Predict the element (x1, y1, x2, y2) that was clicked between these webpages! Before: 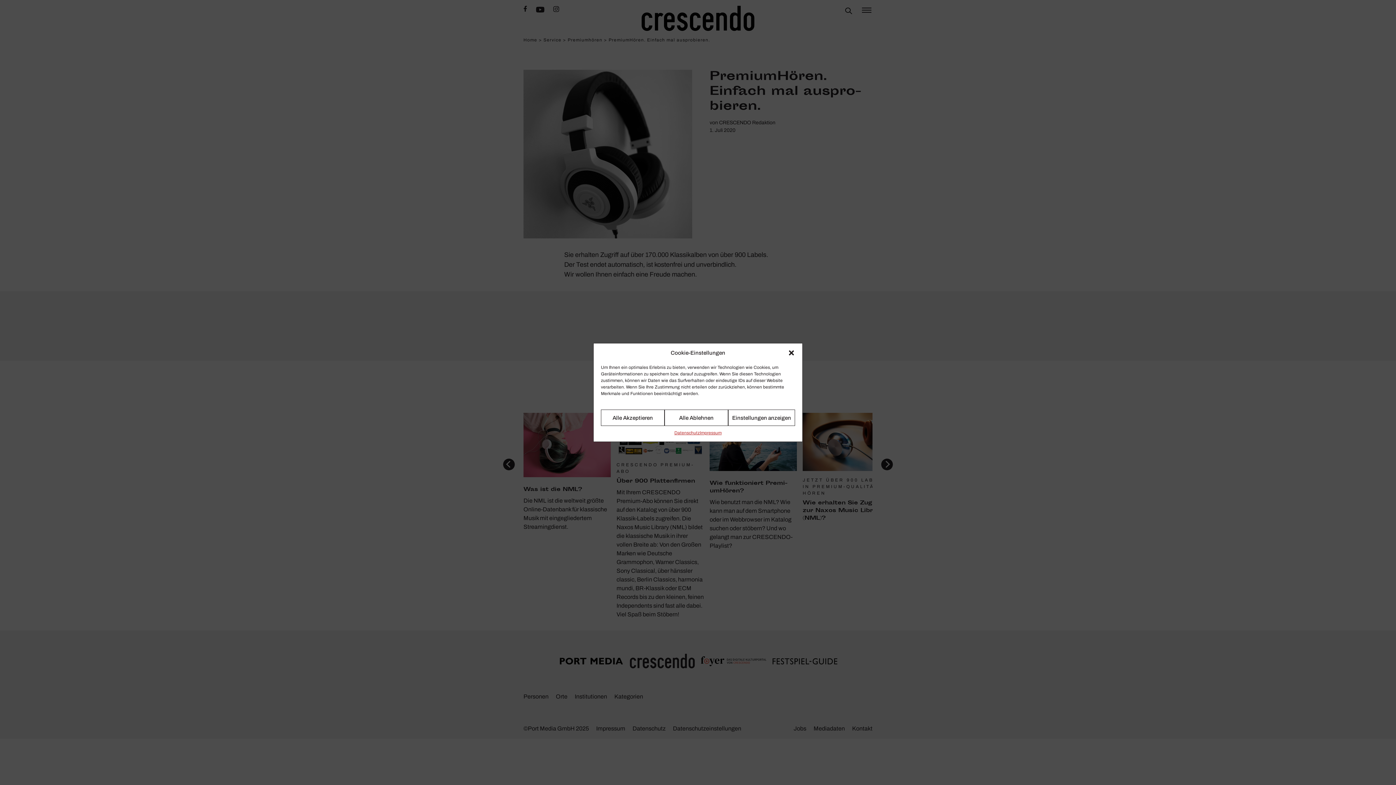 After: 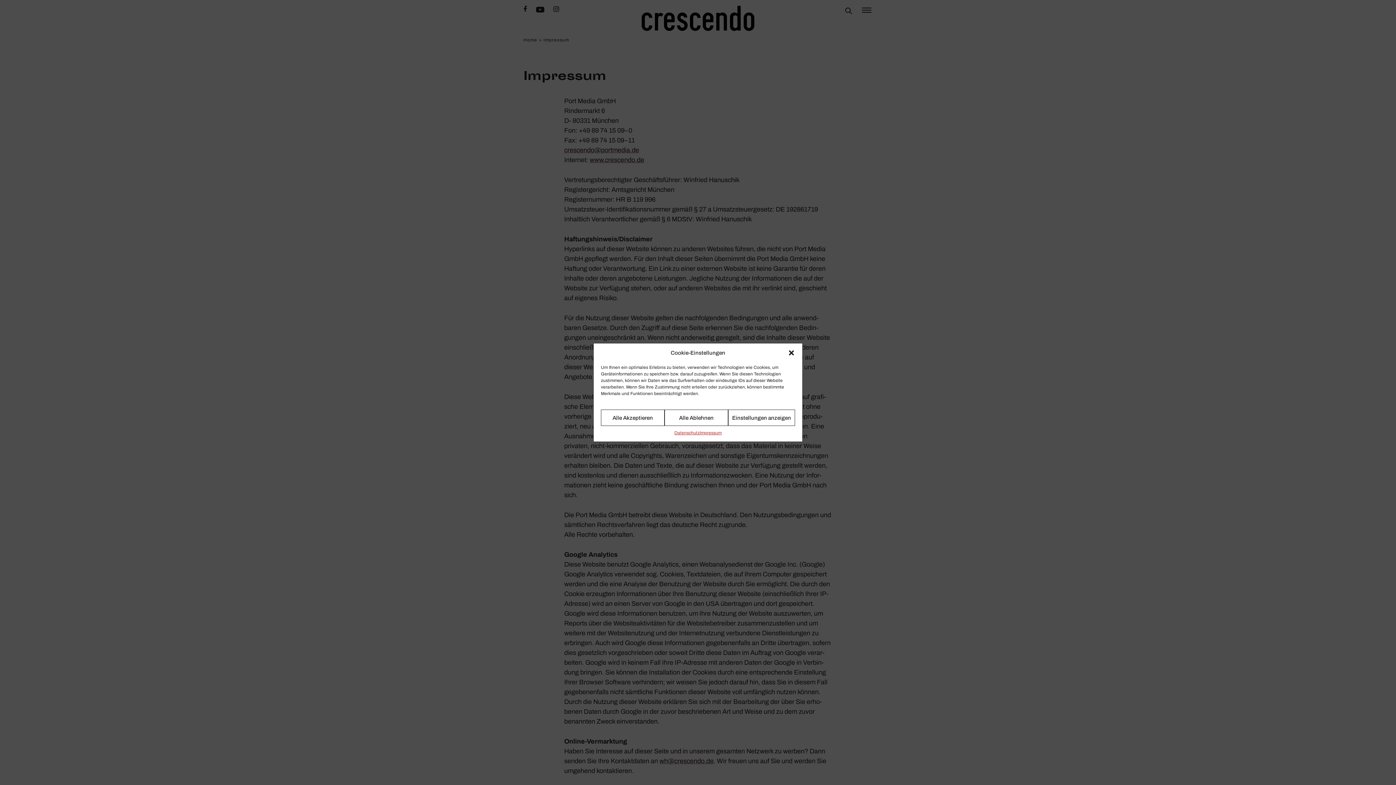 Action: bbox: (700, 429, 721, 436) label: Impressum